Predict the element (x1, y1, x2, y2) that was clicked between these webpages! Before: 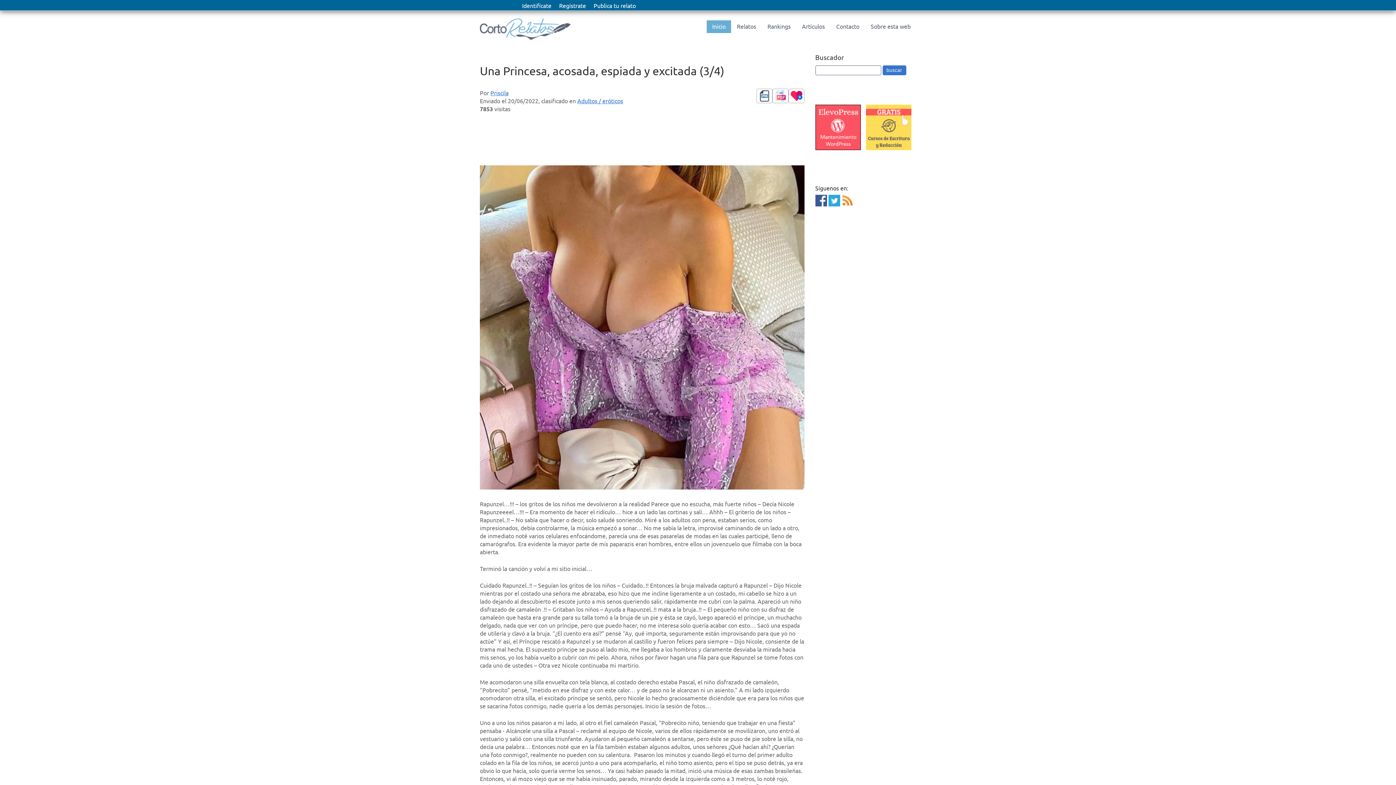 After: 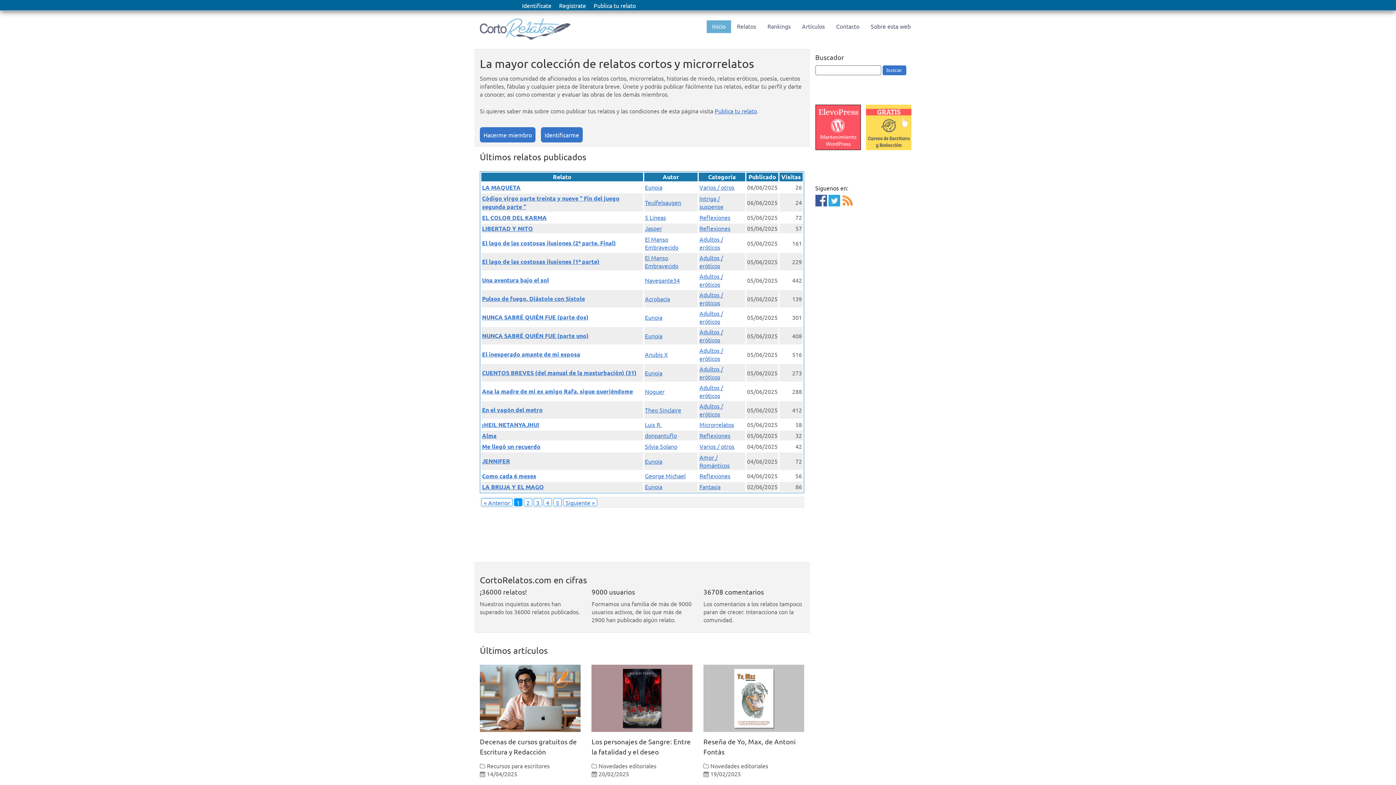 Action: bbox: (480, 34, 570, 41)